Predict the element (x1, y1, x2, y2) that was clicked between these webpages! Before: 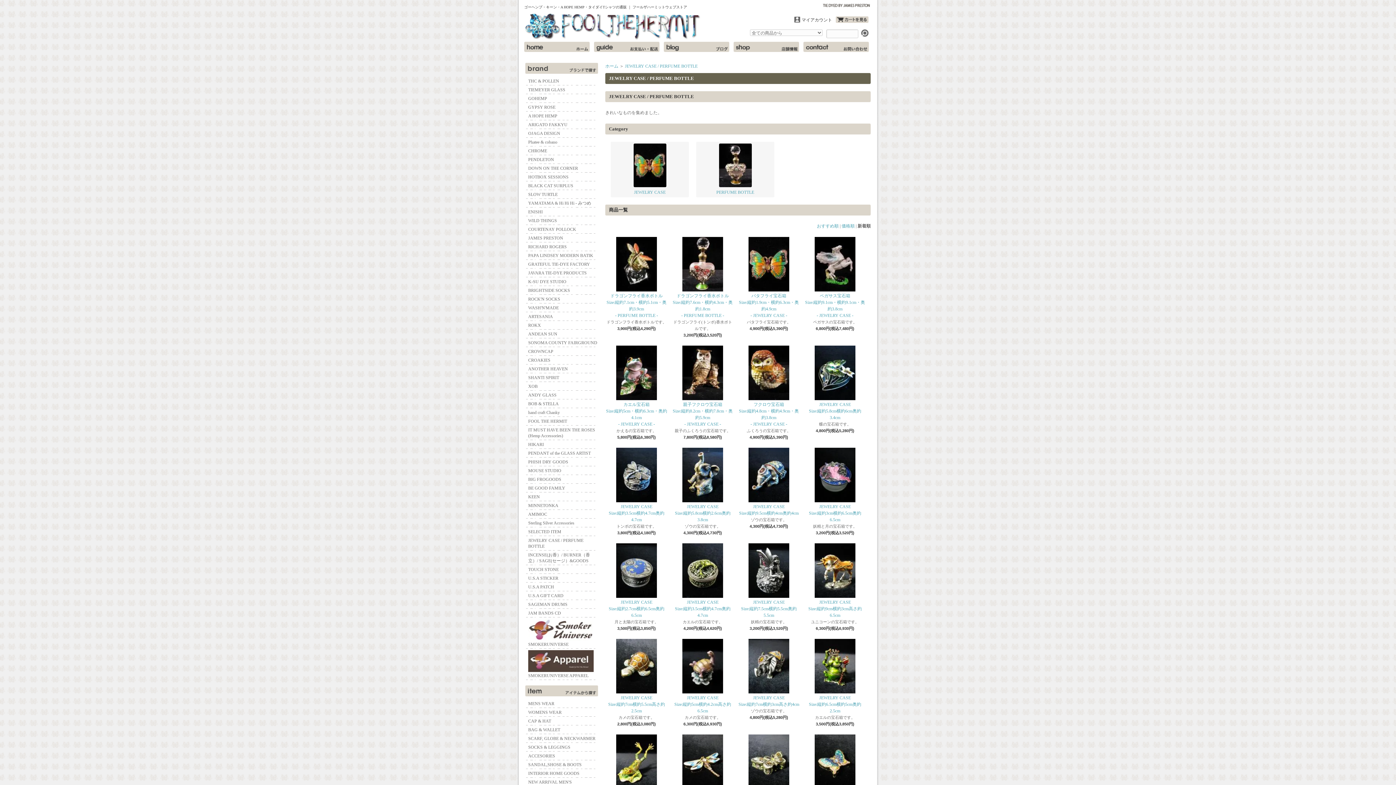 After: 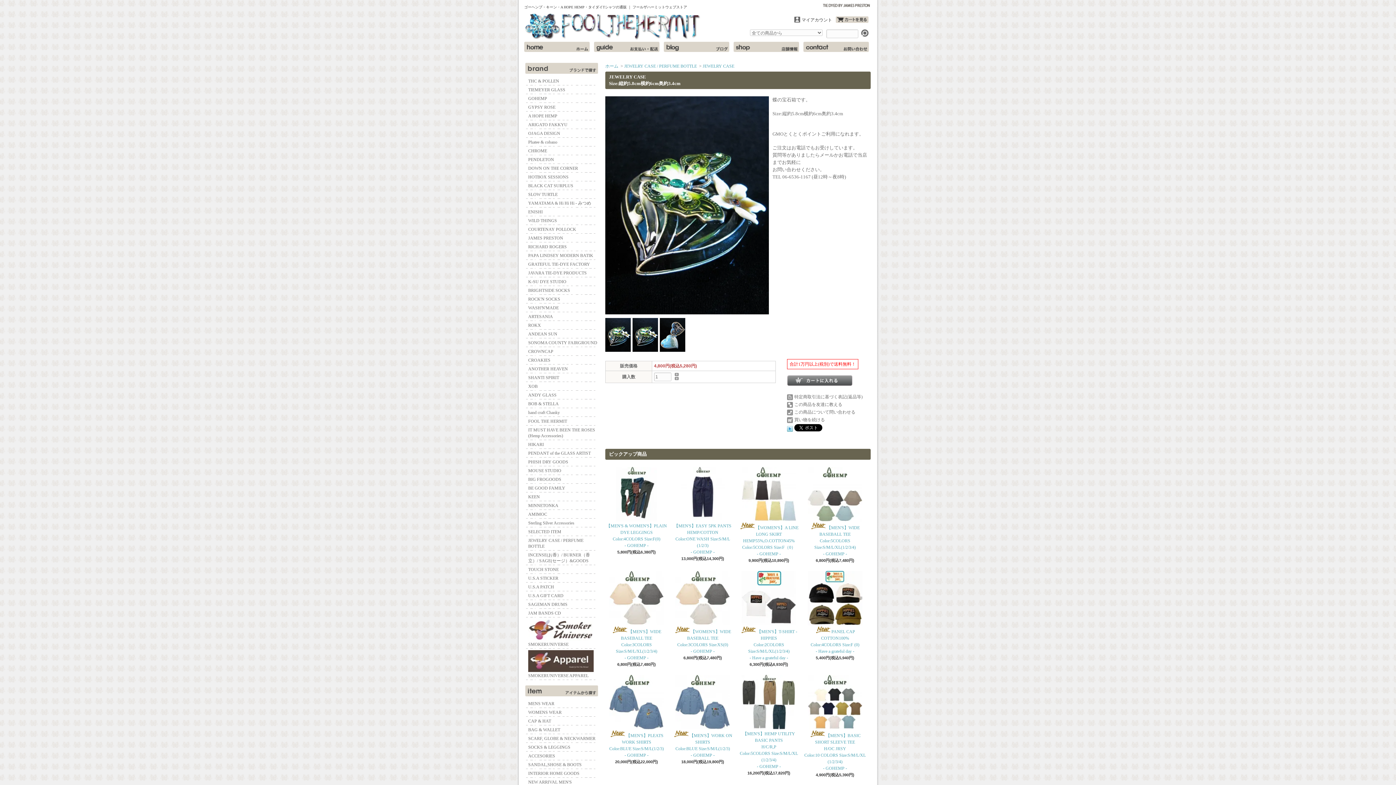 Action: bbox: (804, 345, 866, 420) label: JEWELRY CASE
Size:縦約5.8cm横約6cm奥約3.4cm